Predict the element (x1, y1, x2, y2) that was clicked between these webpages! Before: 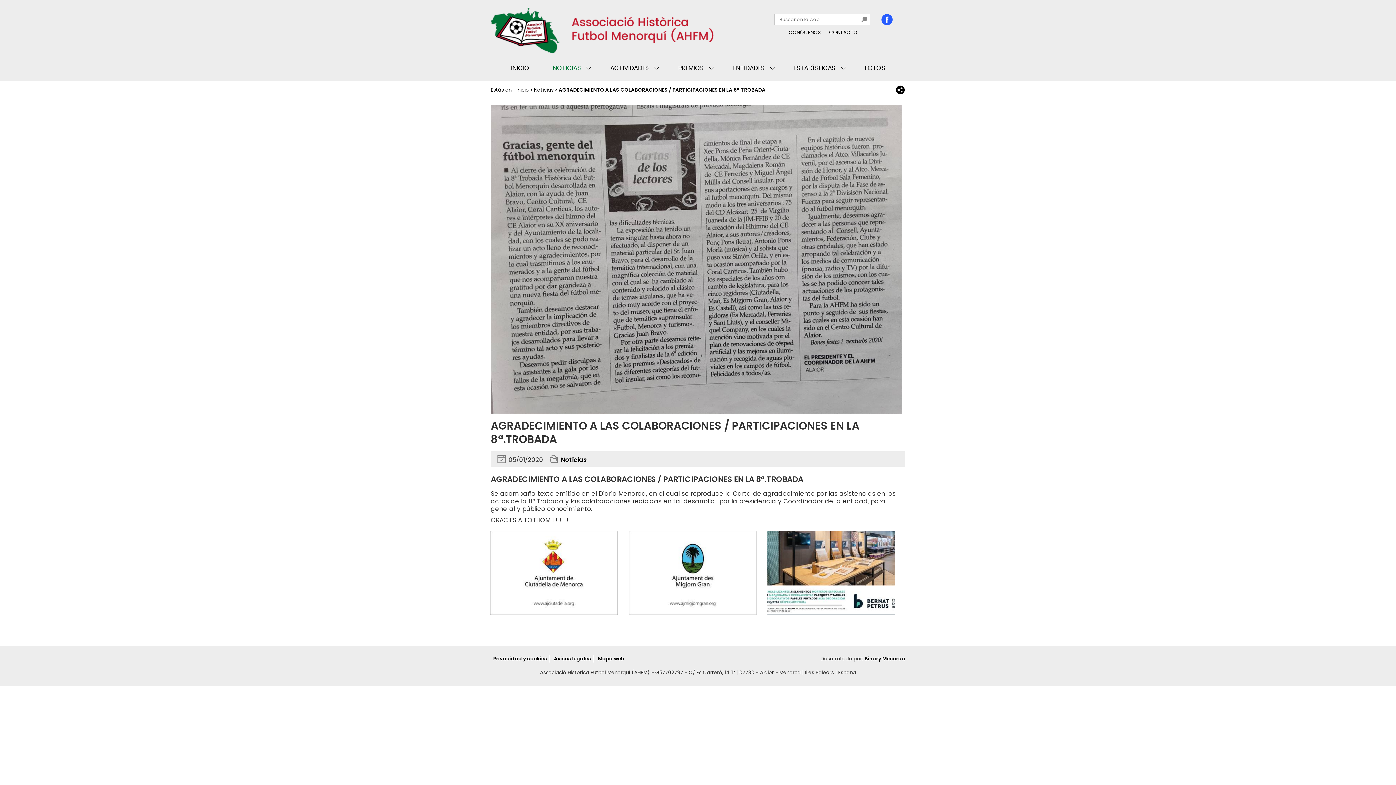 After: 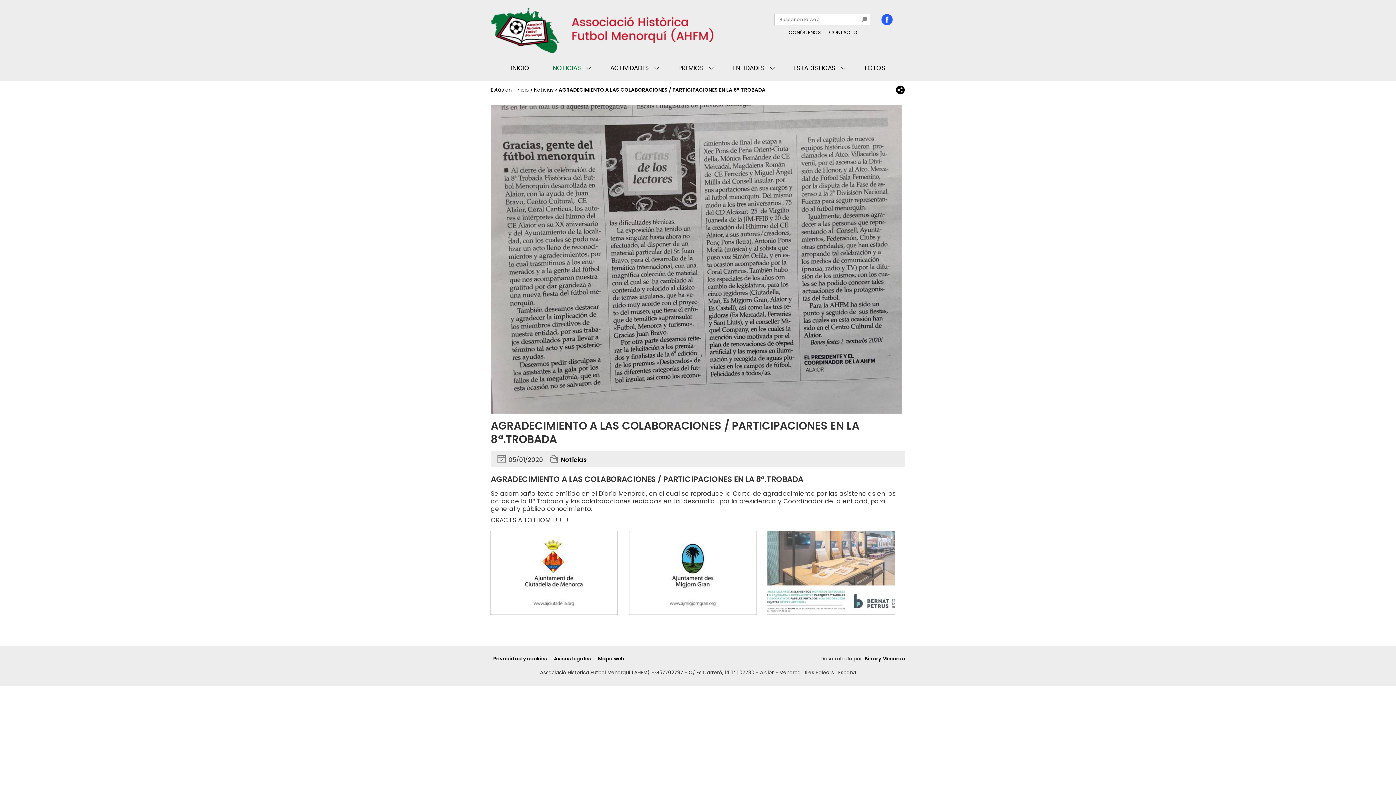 Action: bbox: (767, 530, 895, 615)